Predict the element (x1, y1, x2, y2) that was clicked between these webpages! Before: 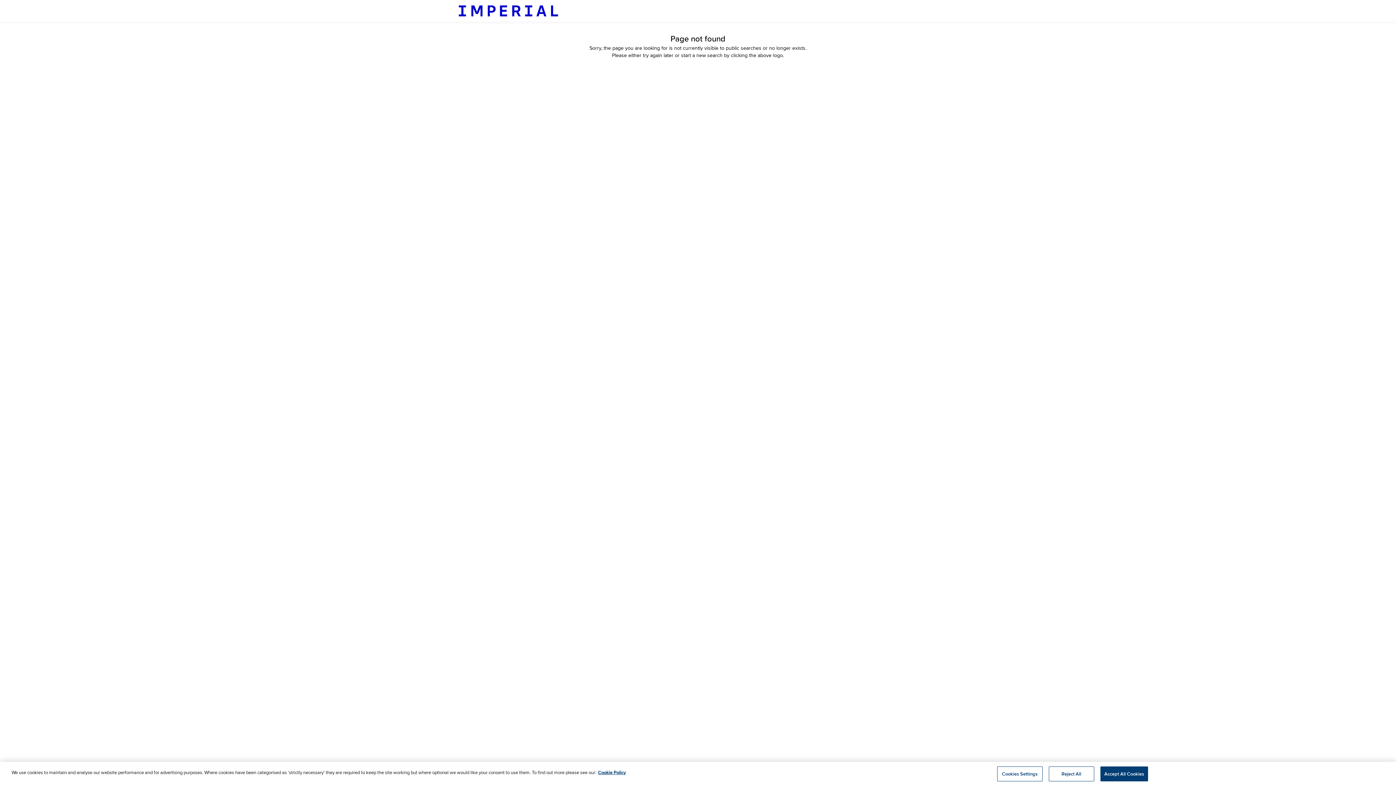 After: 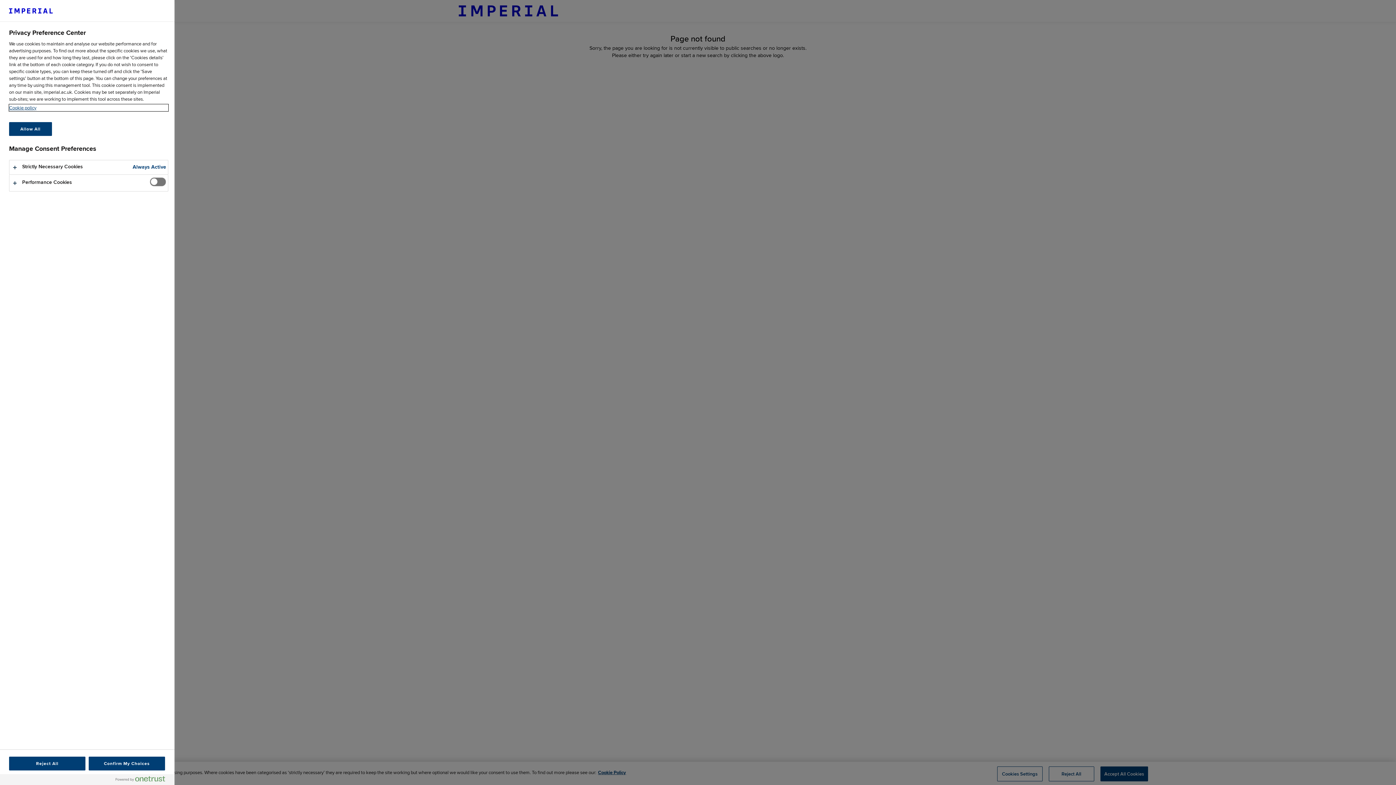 Action: label: Cookies Settings bbox: (997, 767, 1042, 782)